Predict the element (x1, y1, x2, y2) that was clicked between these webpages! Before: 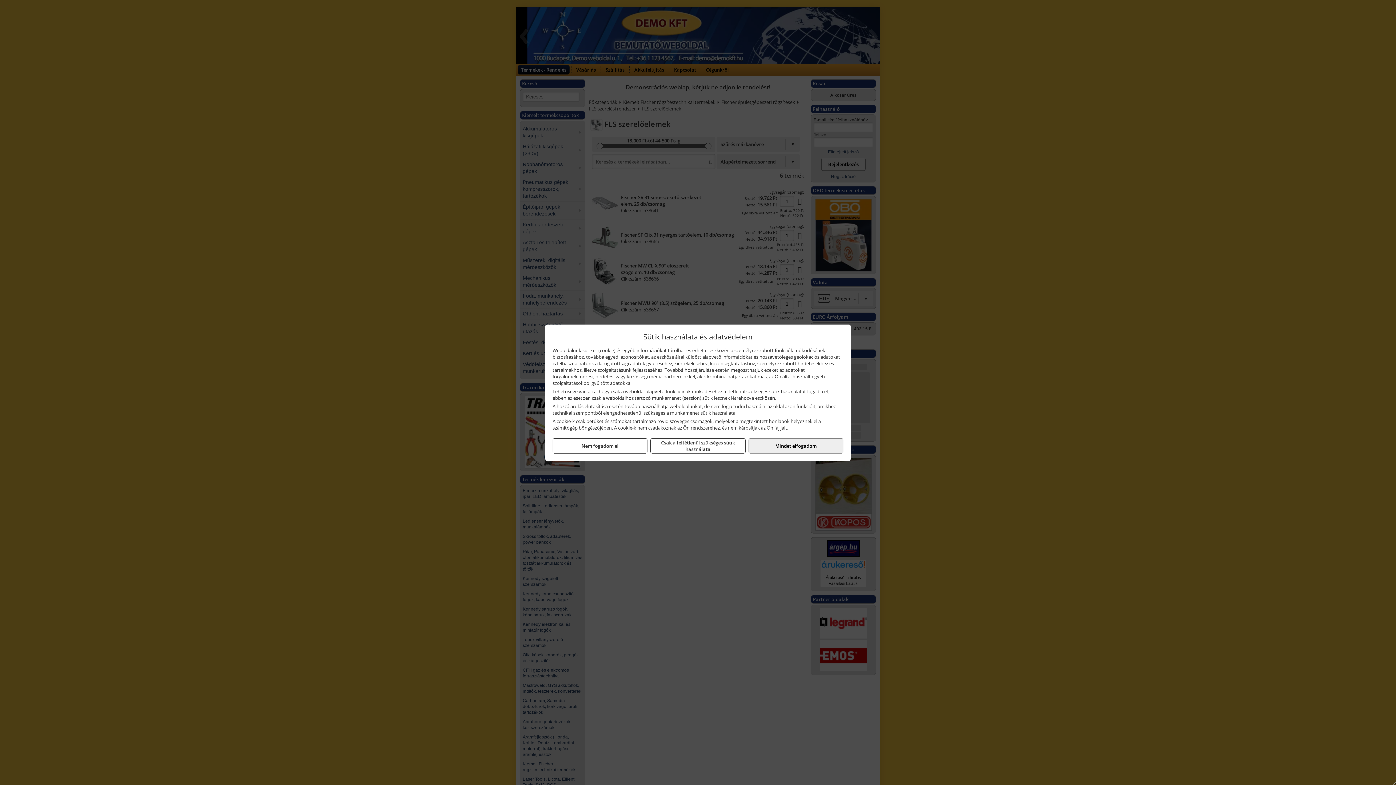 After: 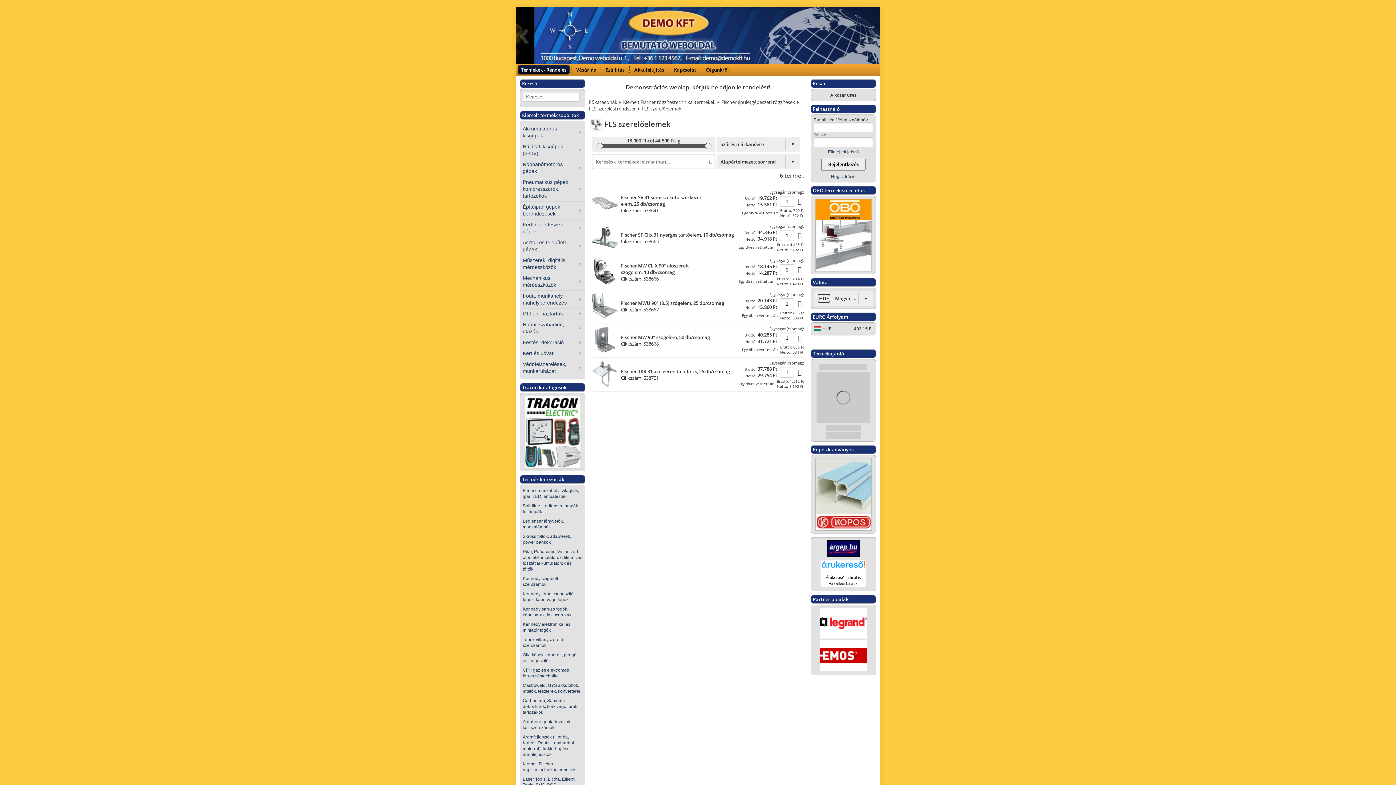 Action: label: Mindet elfogadom bbox: (748, 438, 843, 453)